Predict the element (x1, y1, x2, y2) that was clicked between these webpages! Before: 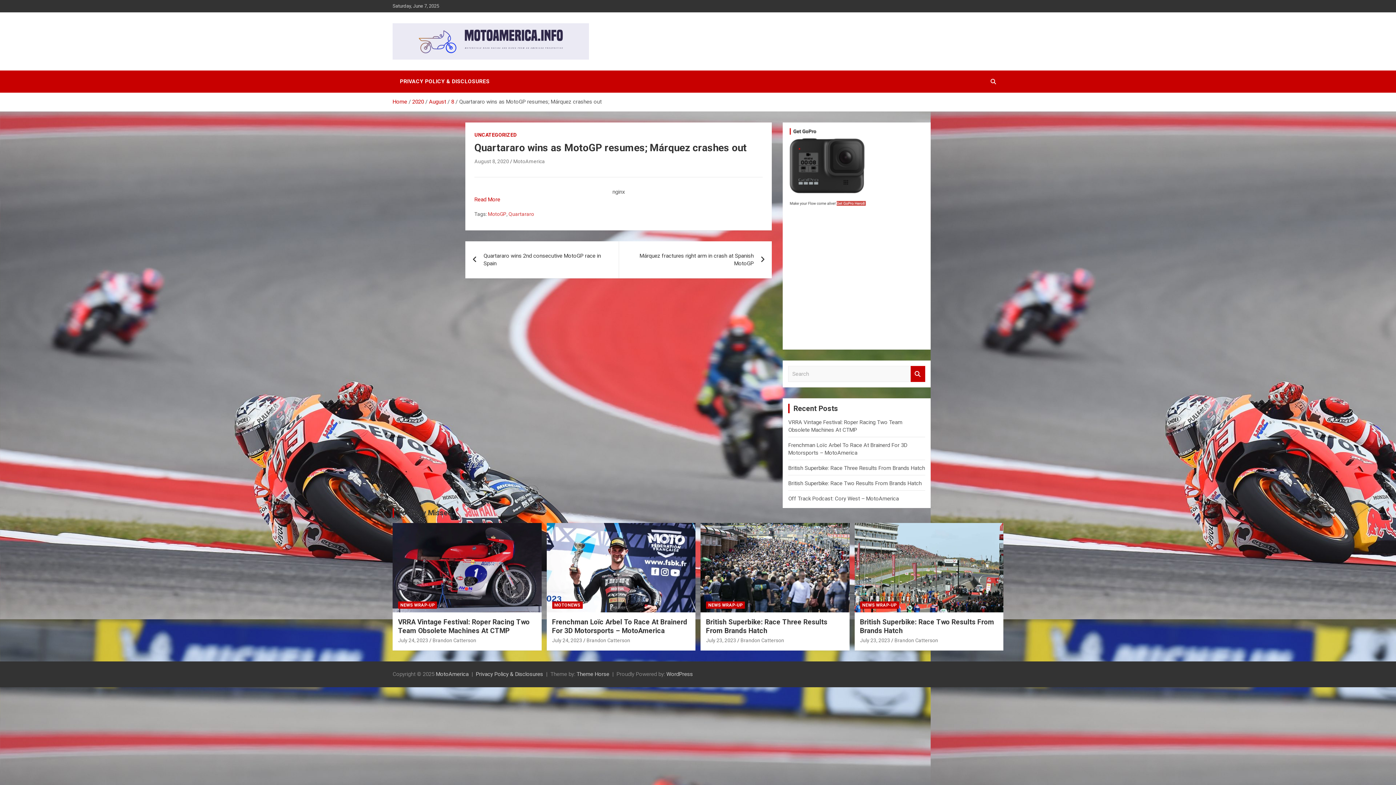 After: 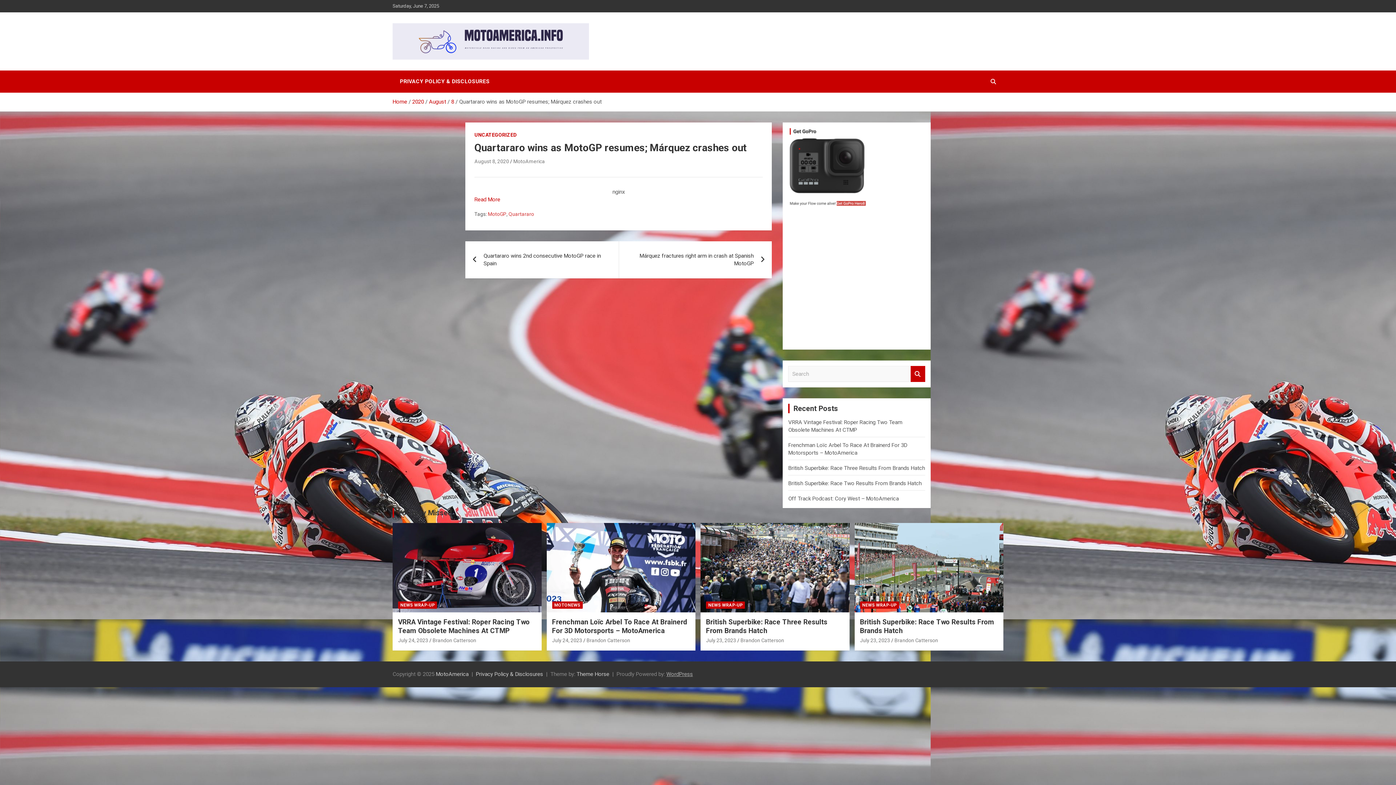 Action: label: WordPress bbox: (666, 671, 693, 677)